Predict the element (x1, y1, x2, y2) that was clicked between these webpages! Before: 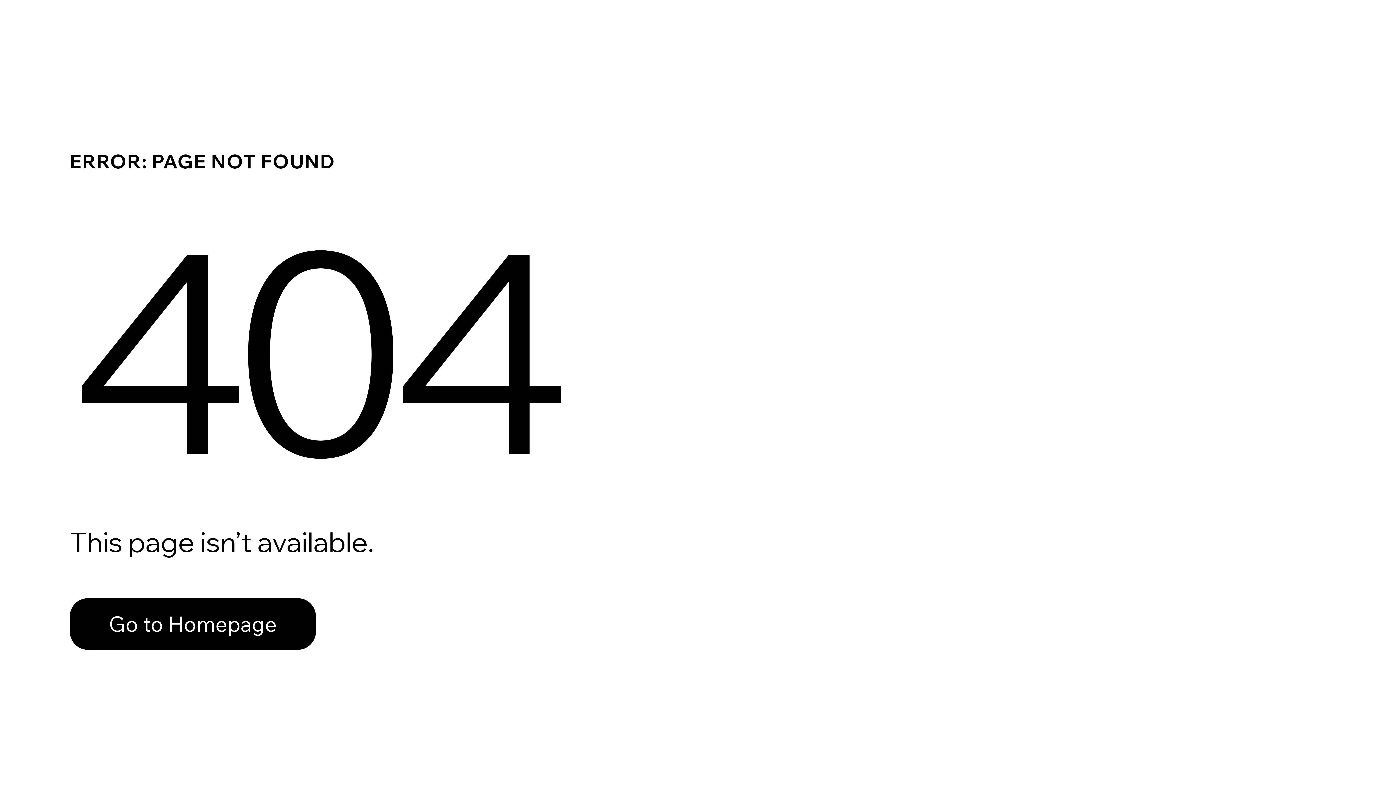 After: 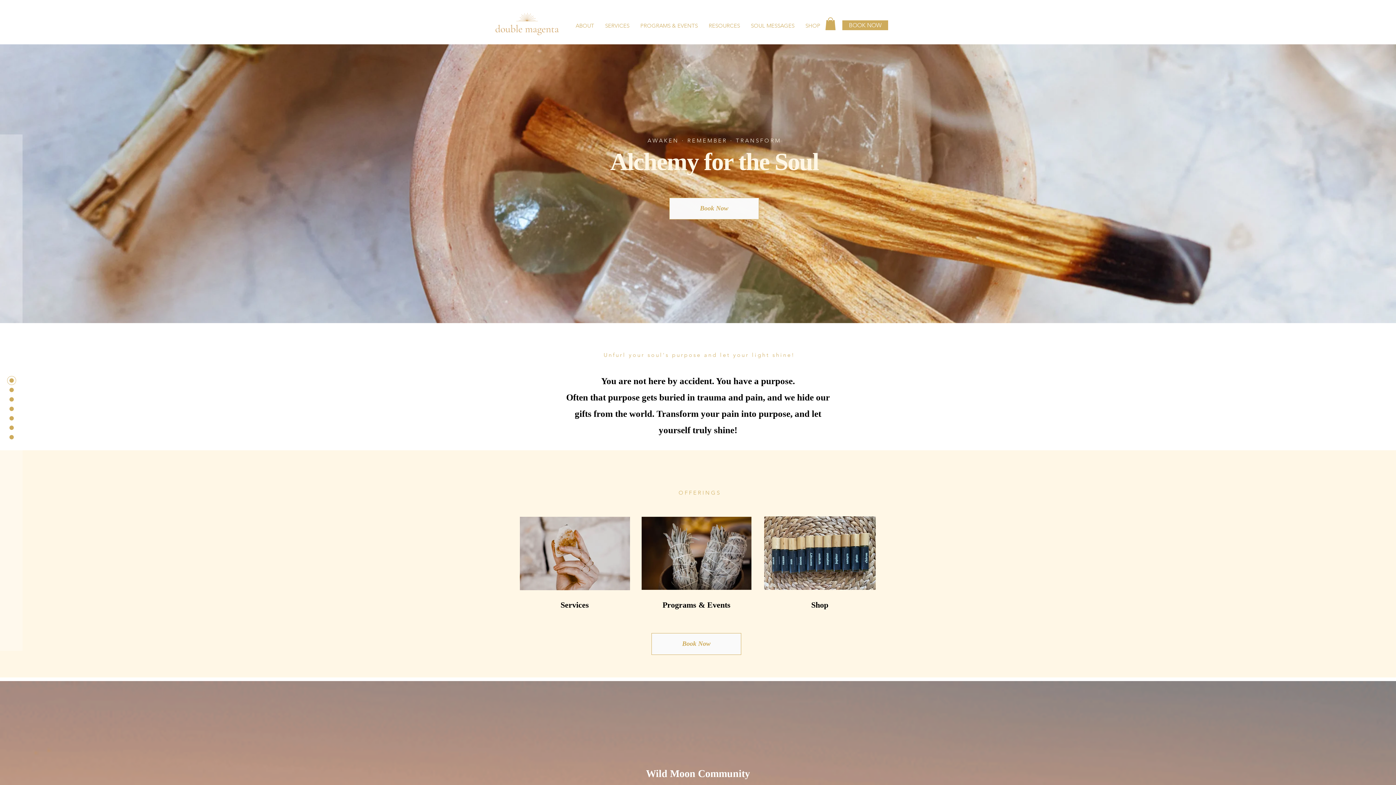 Action: label: Go to Homepage bbox: (69, 582, 768, 659)